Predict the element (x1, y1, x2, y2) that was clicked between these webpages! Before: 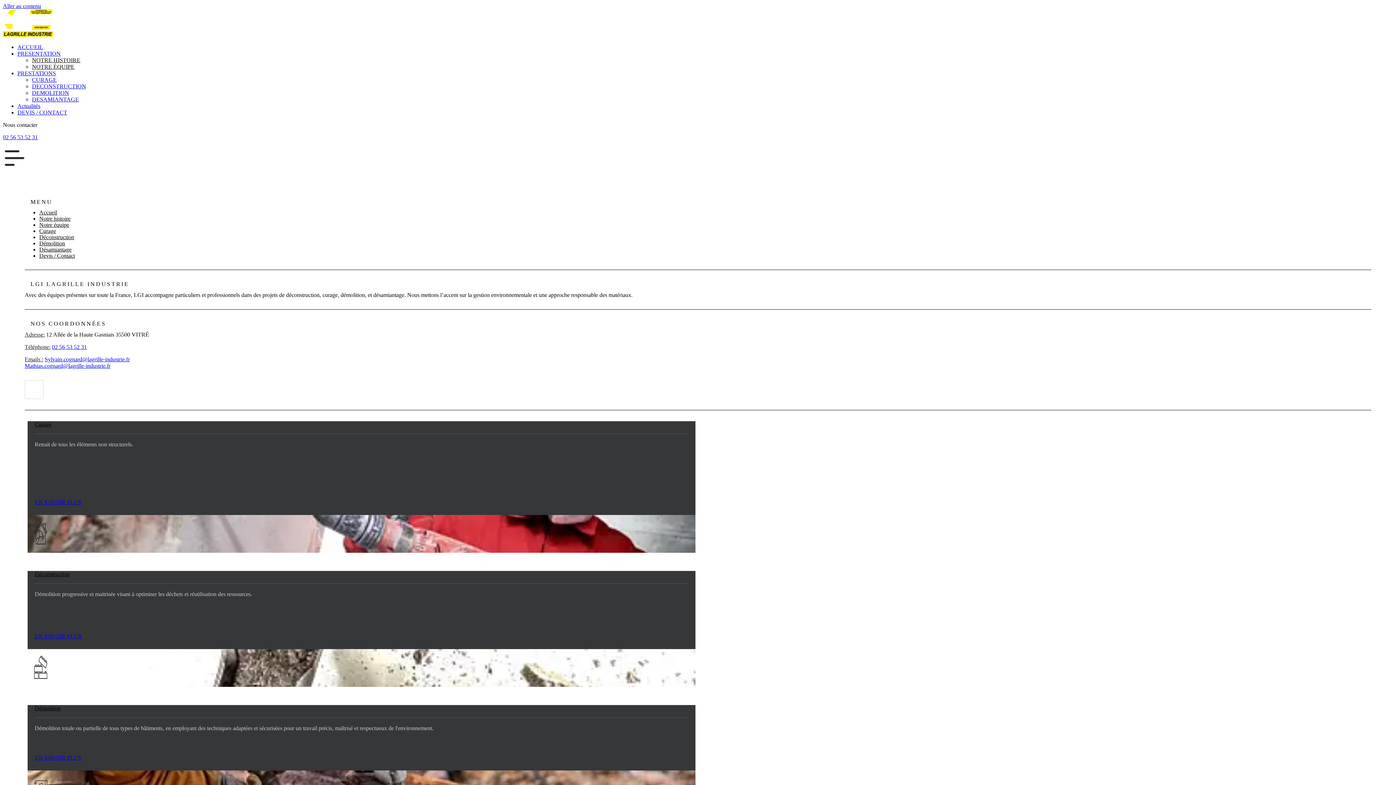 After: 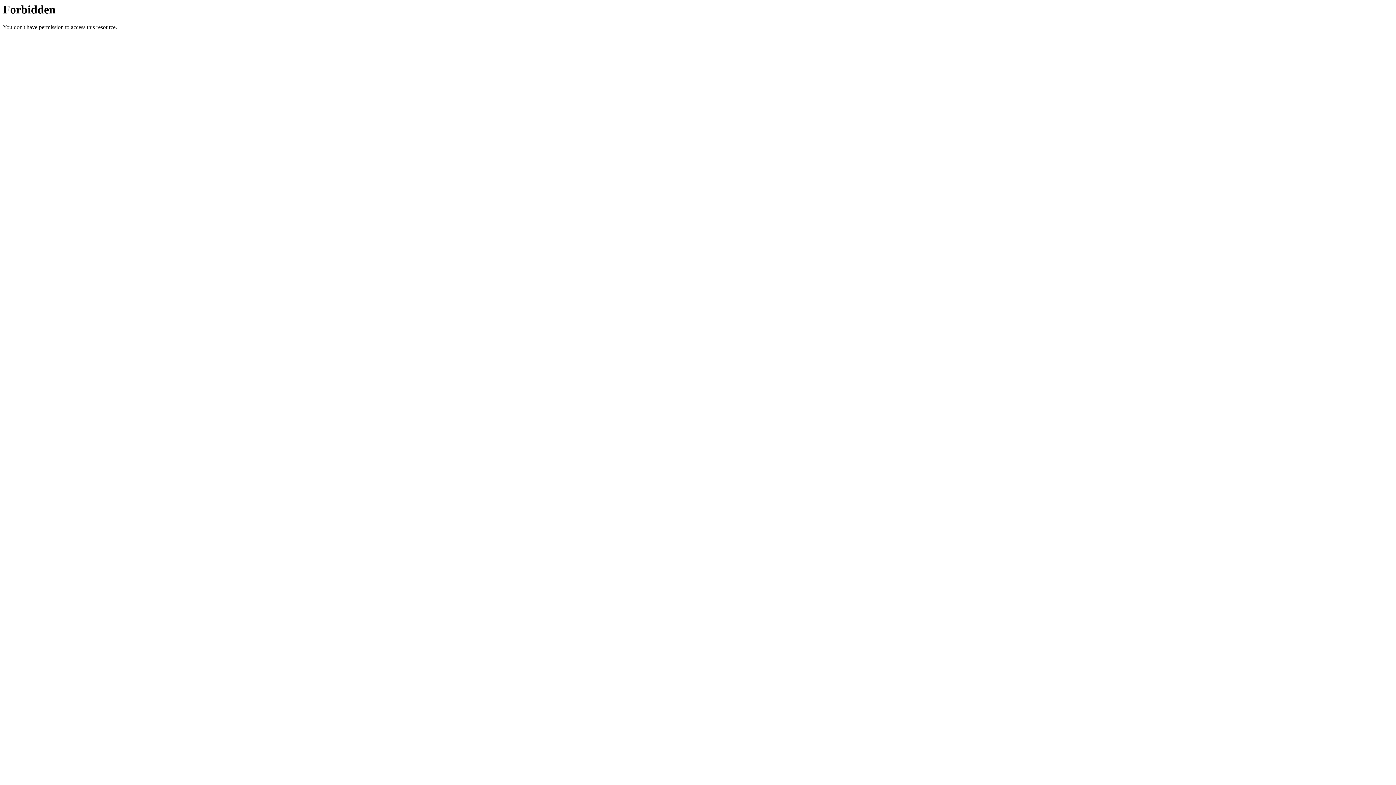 Action: bbox: (34, 493, 688, 511) label: EN SAVOIR PLUS